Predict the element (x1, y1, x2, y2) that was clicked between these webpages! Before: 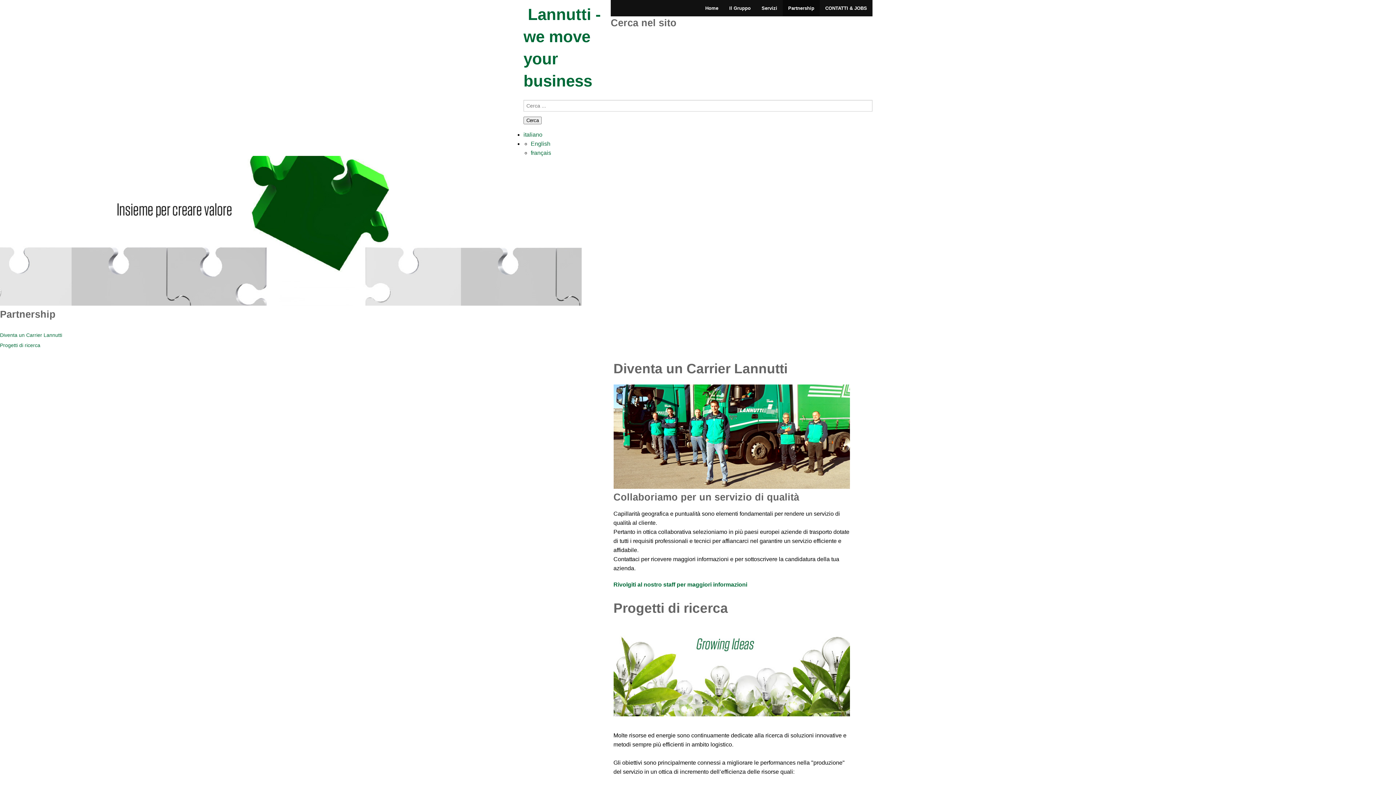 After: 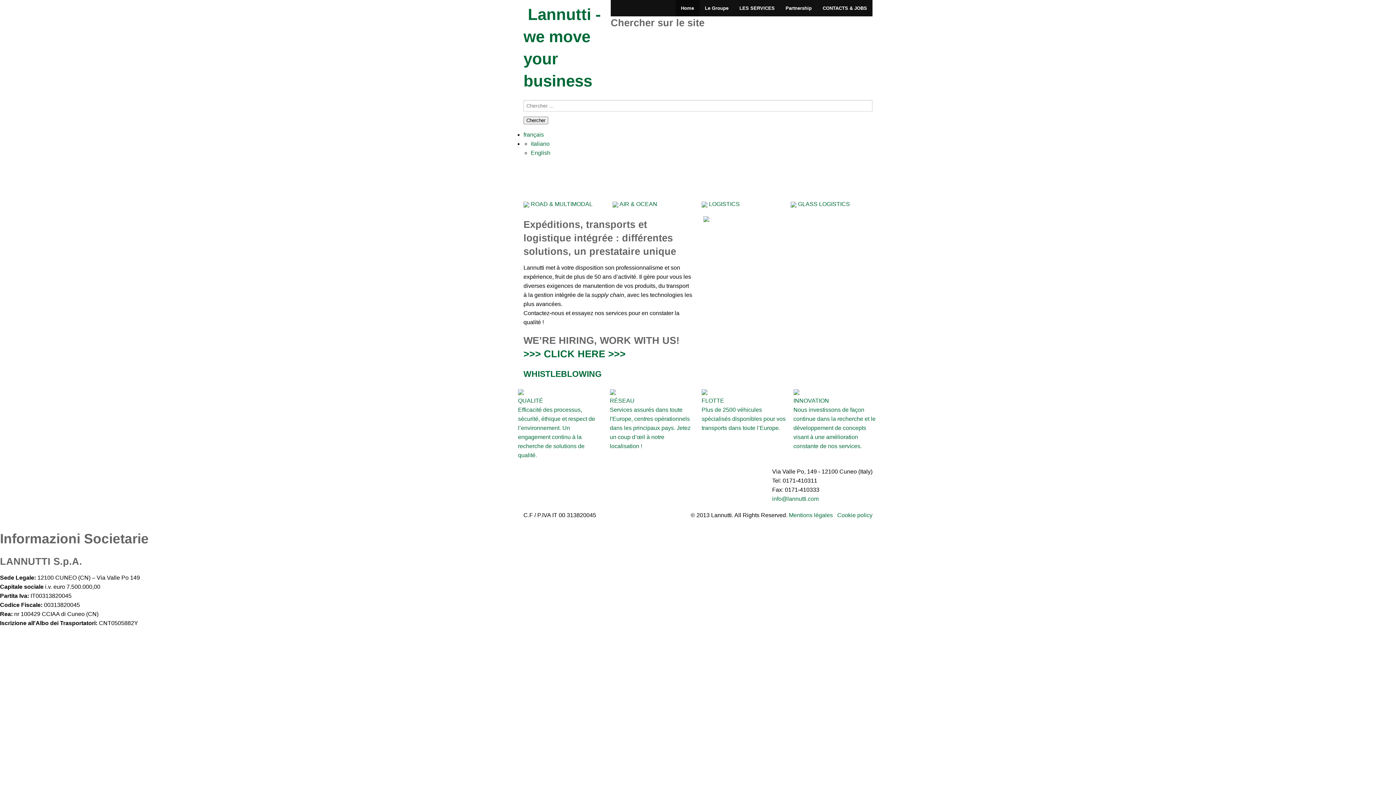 Action: label: français bbox: (530, 149, 551, 156)